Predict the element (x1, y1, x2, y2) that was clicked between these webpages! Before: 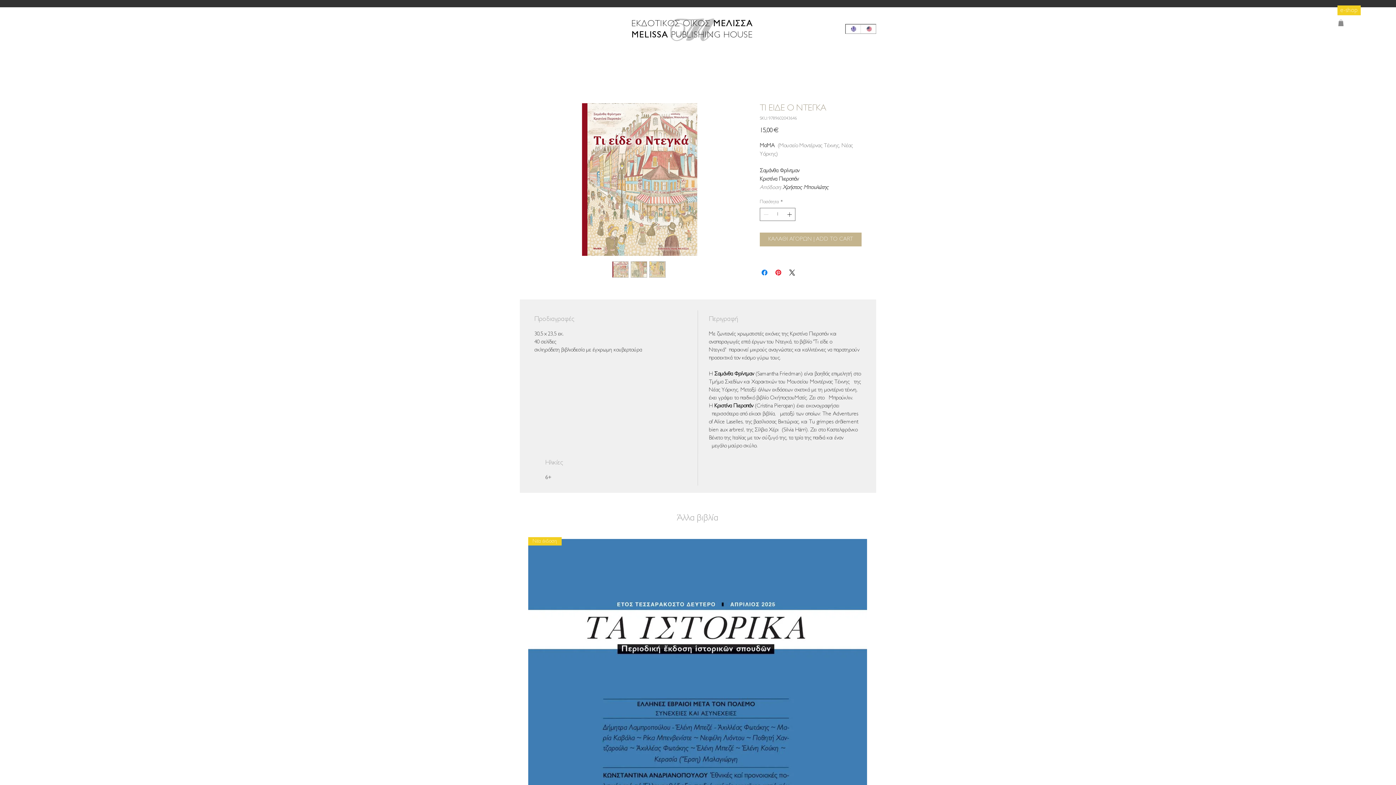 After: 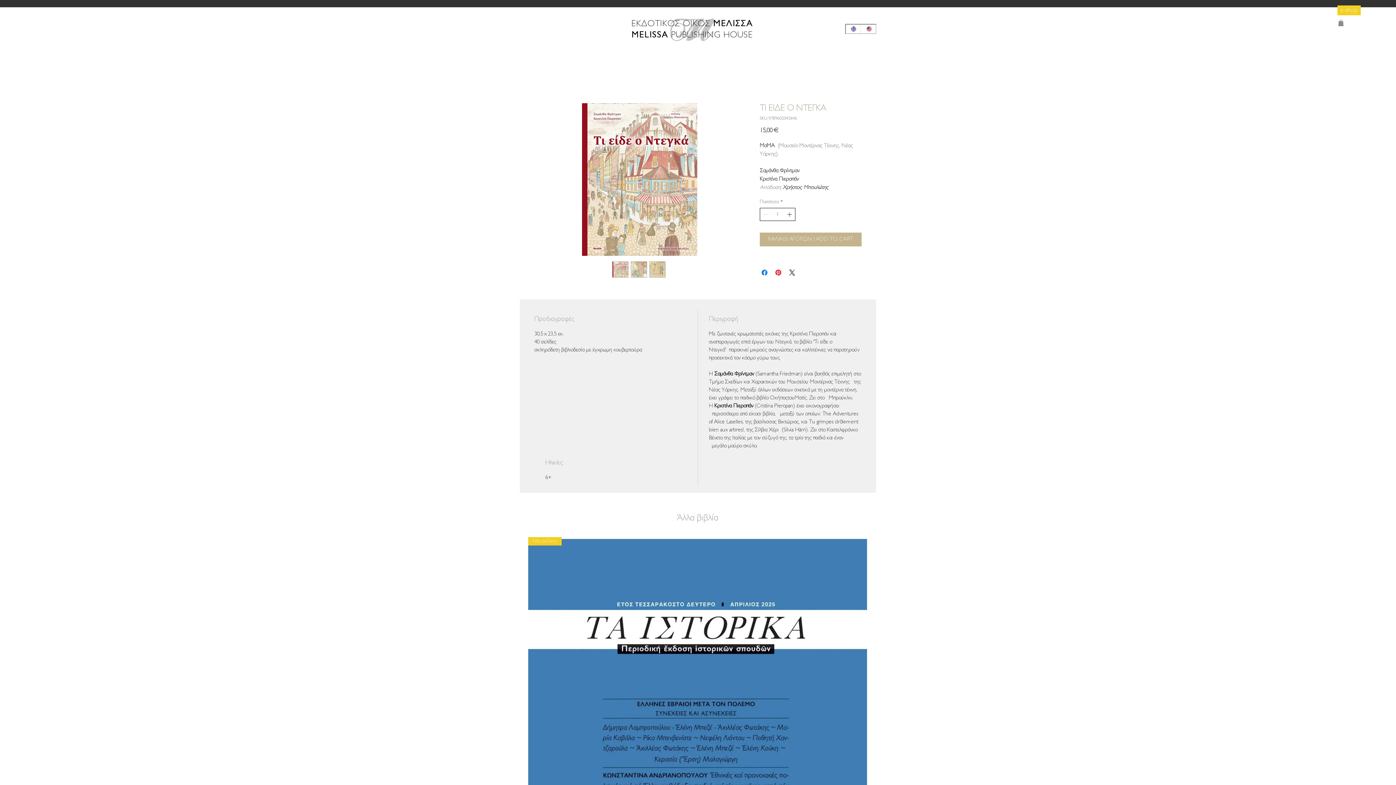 Action: bbox: (786, 208, 794, 220) label: Increment